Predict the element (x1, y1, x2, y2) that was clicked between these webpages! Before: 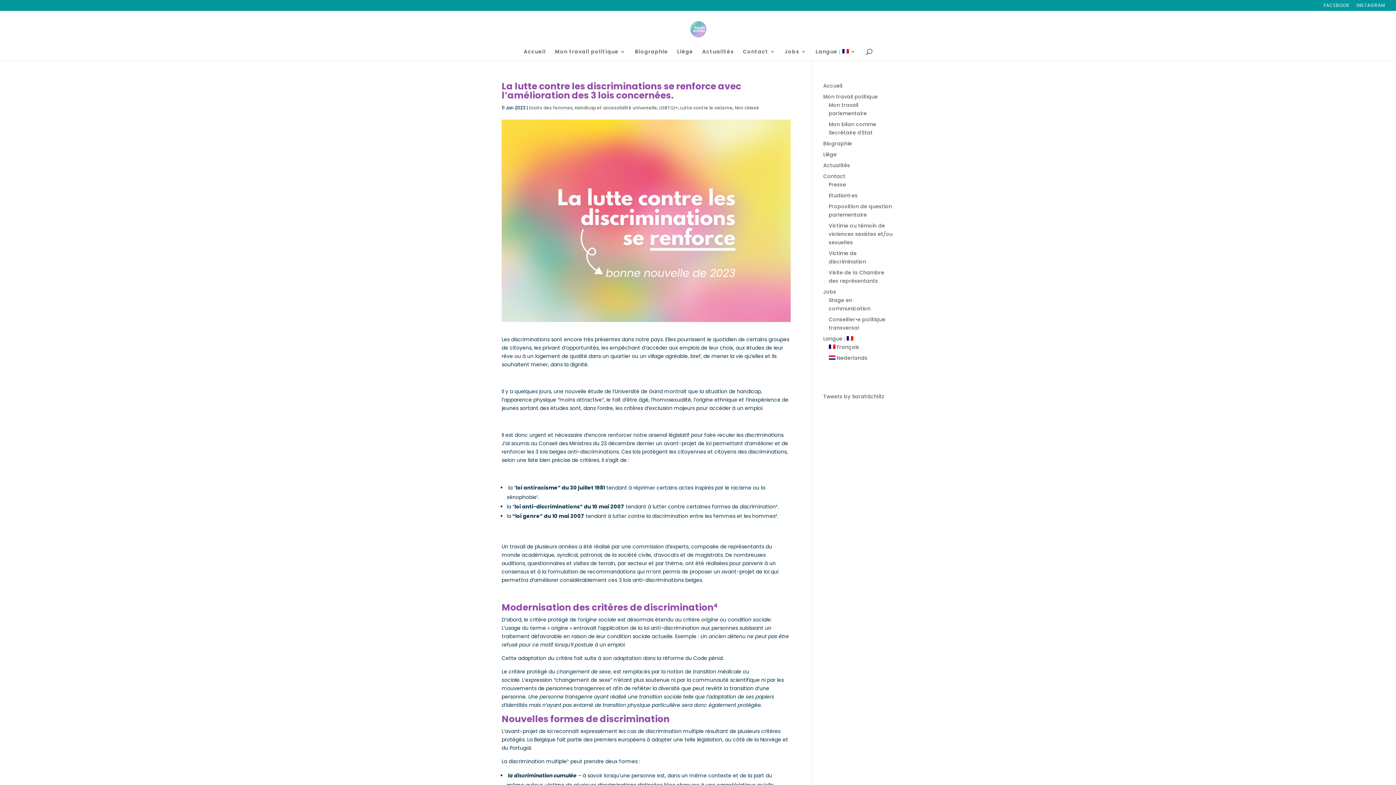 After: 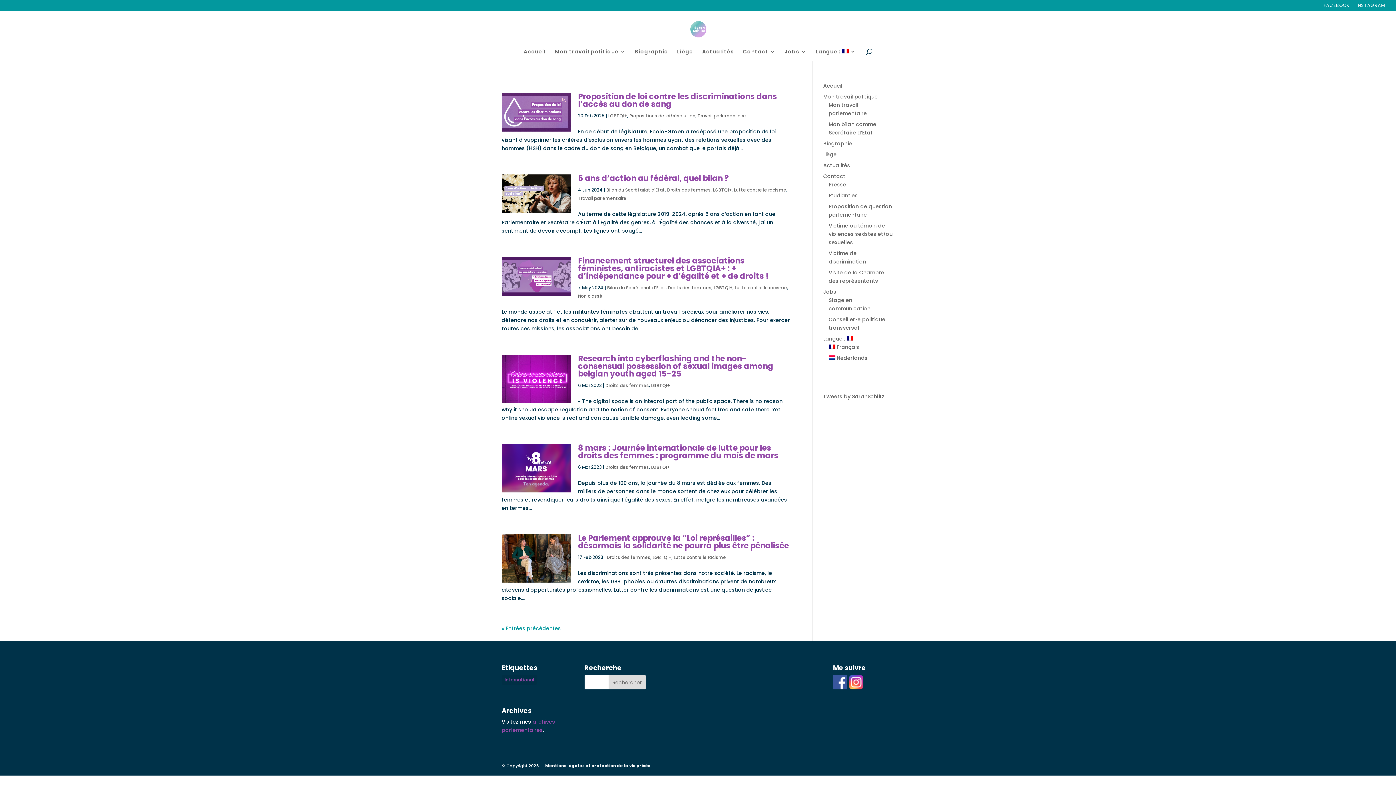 Action: bbox: (659, 104, 678, 110) label: LGBTQI+